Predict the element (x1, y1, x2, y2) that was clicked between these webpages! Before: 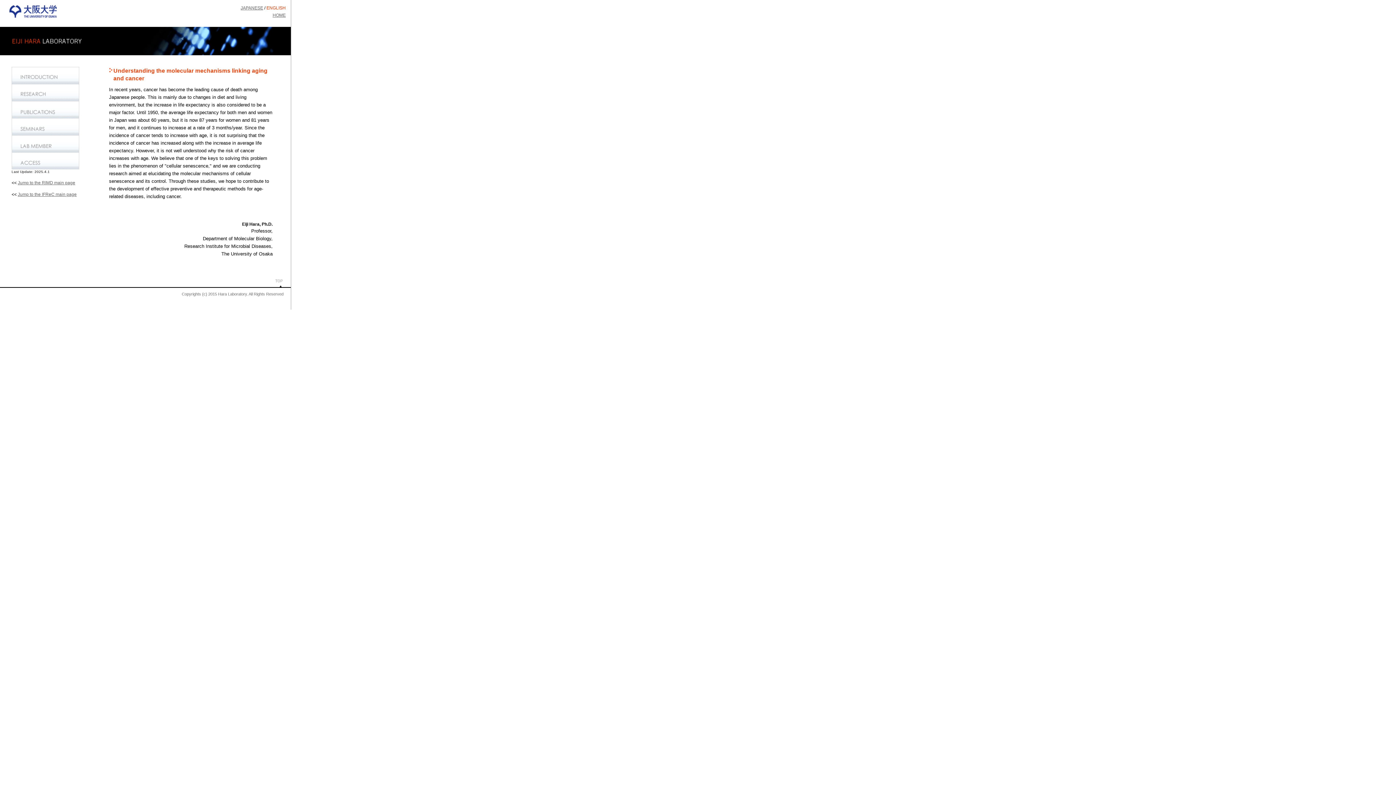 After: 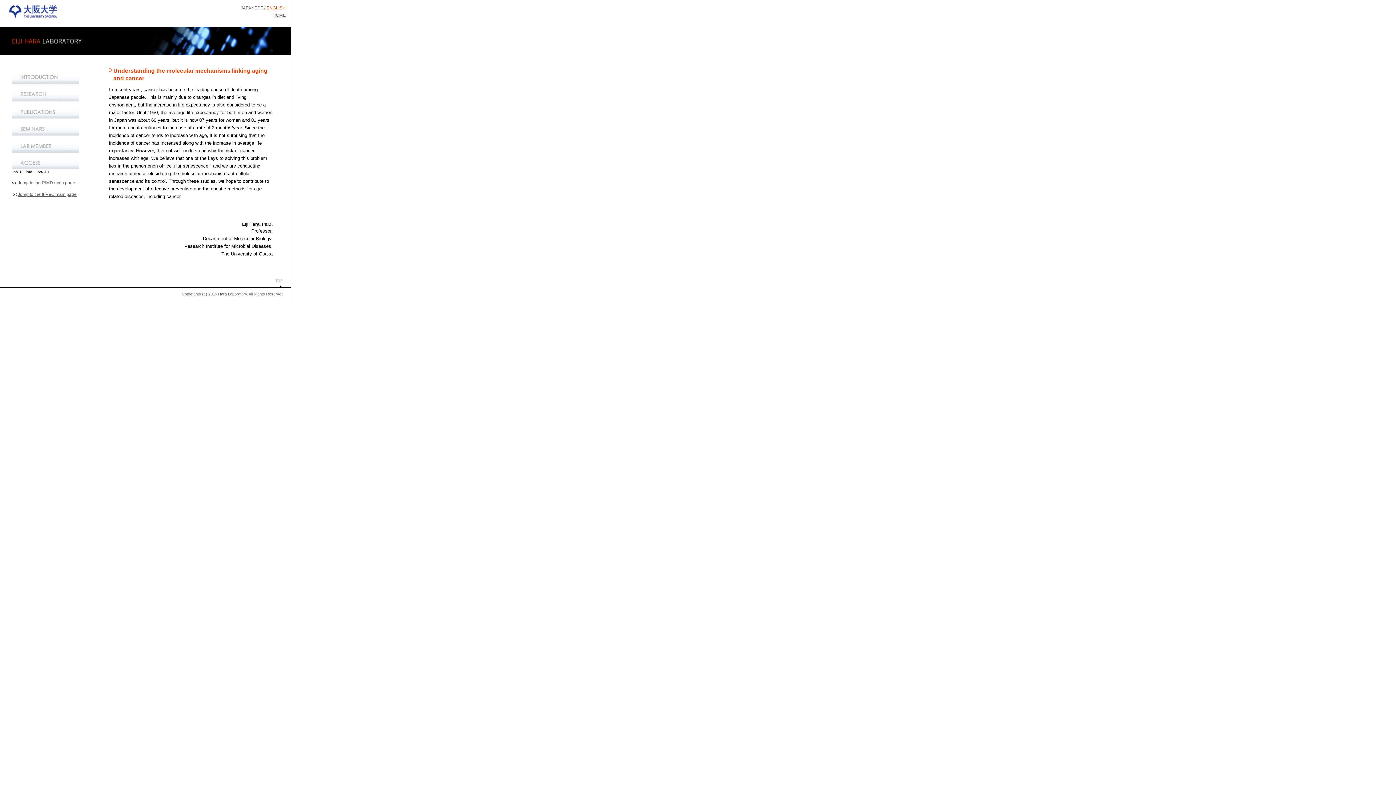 Action: bbox: (272, 12, 285, 17) label: HOME